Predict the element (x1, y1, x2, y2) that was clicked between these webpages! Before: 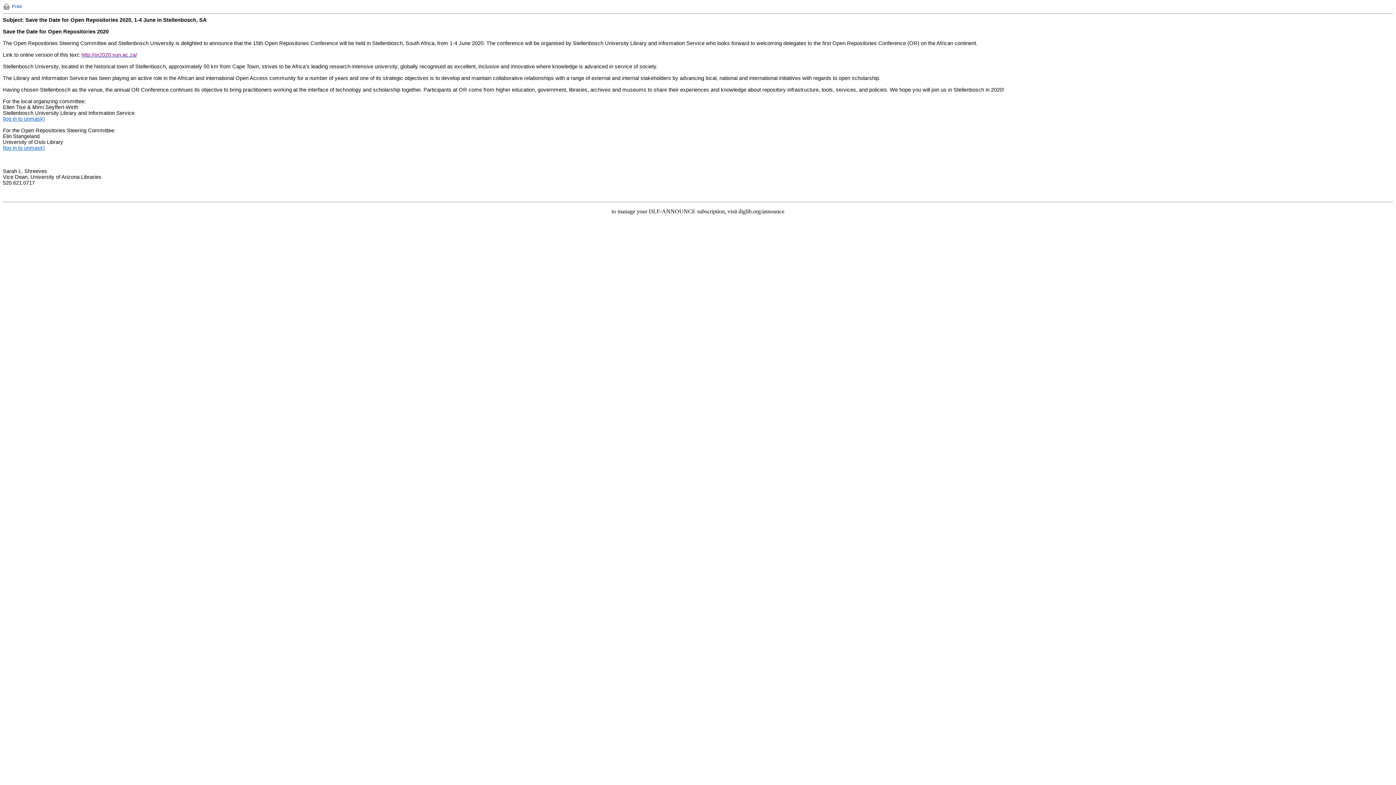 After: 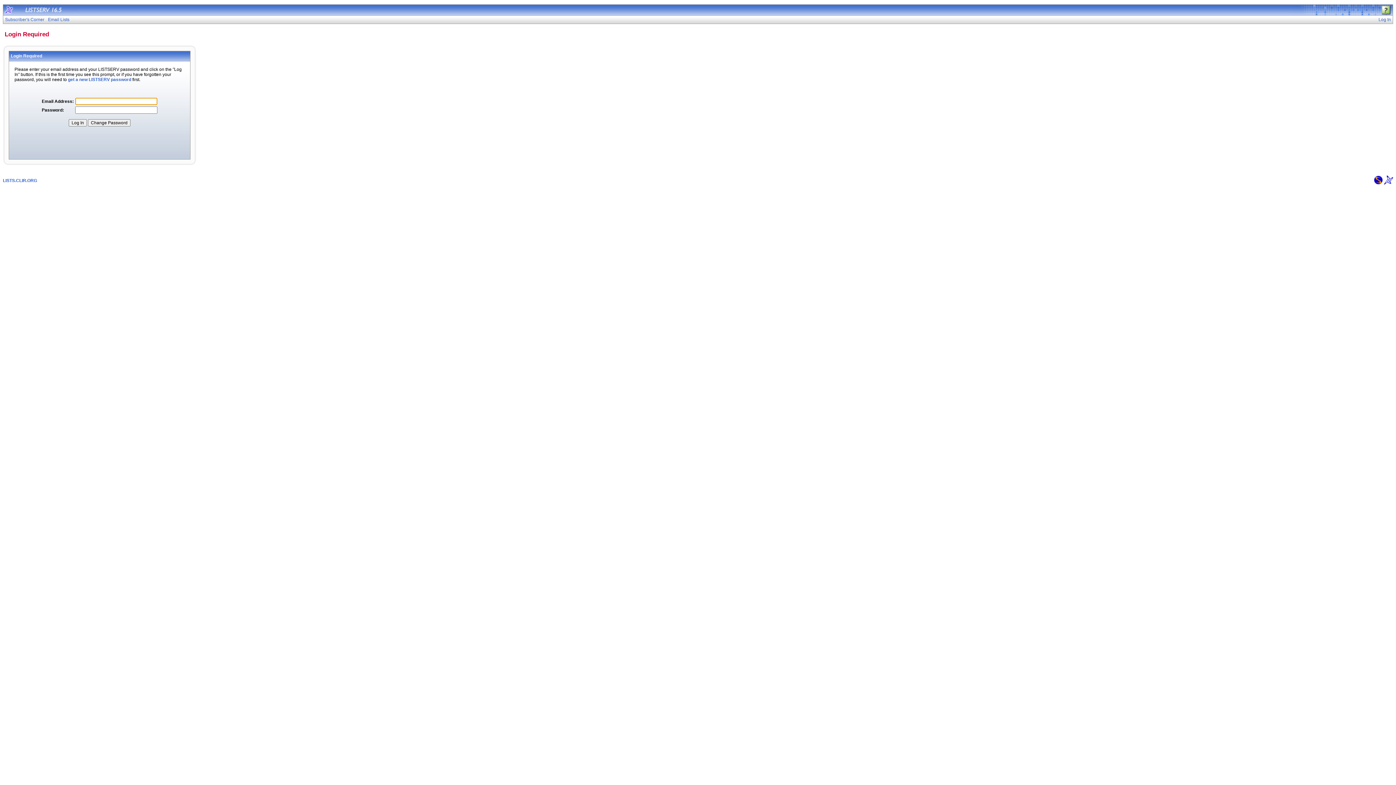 Action: label: [log in to unmask] bbox: (2, 145, 44, 150)